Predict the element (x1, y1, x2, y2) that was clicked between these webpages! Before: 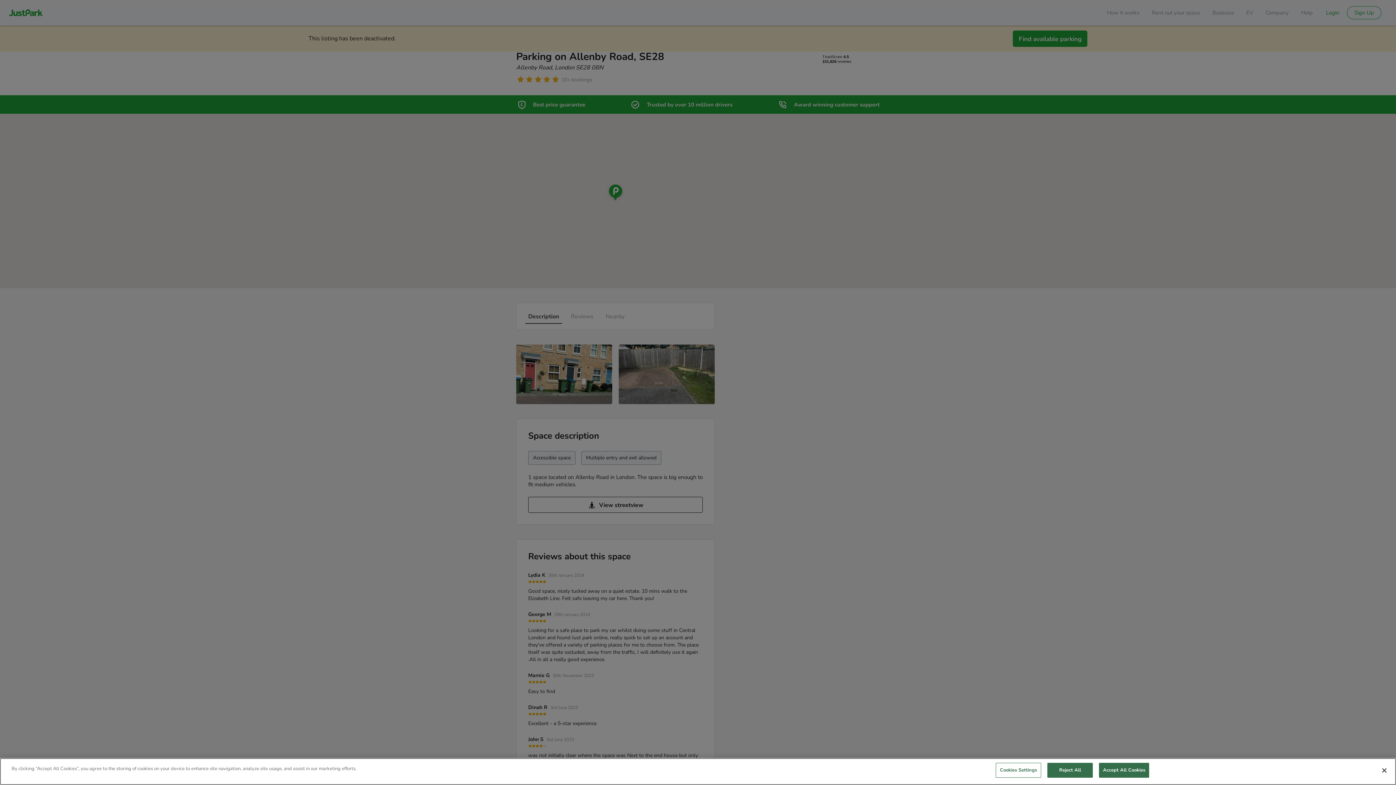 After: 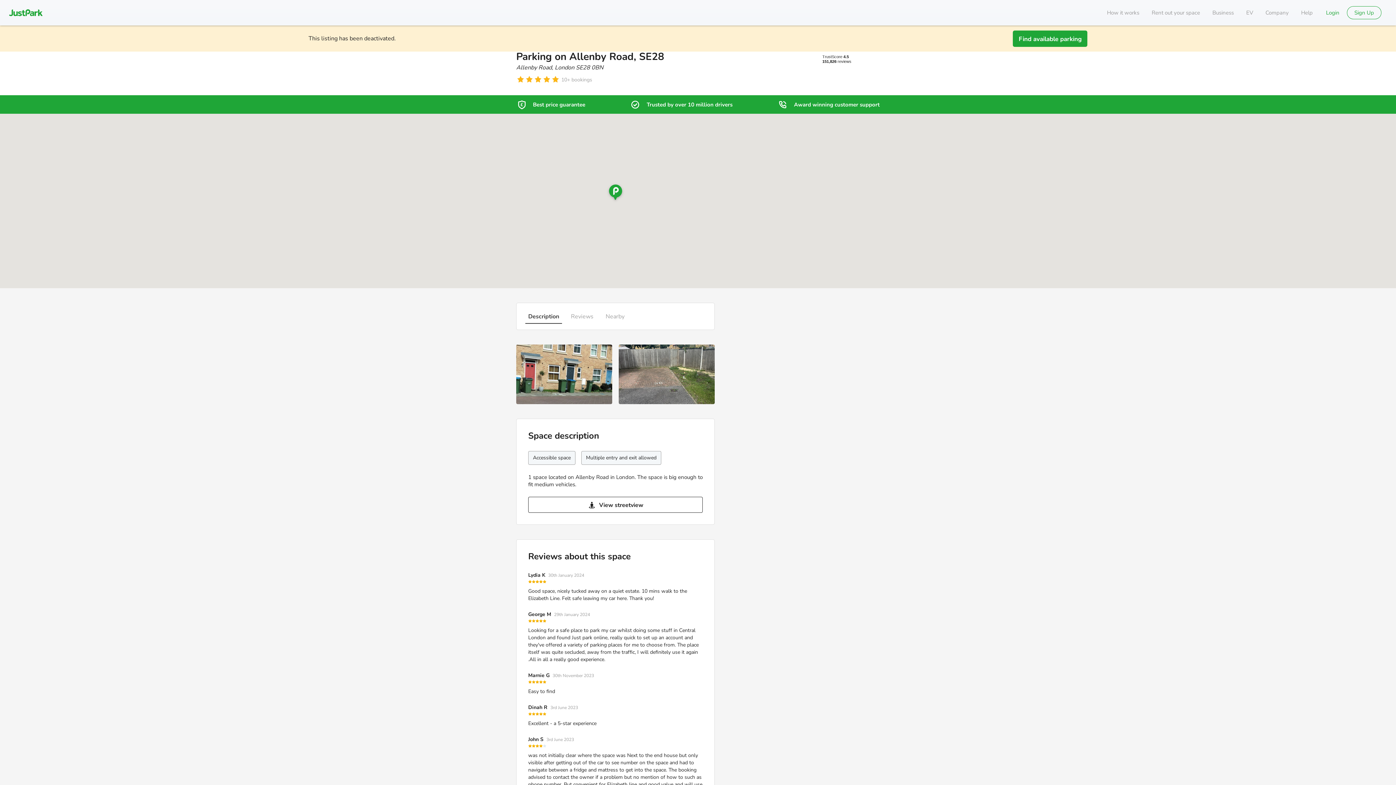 Action: label: Reject All bbox: (1047, 763, 1093, 778)